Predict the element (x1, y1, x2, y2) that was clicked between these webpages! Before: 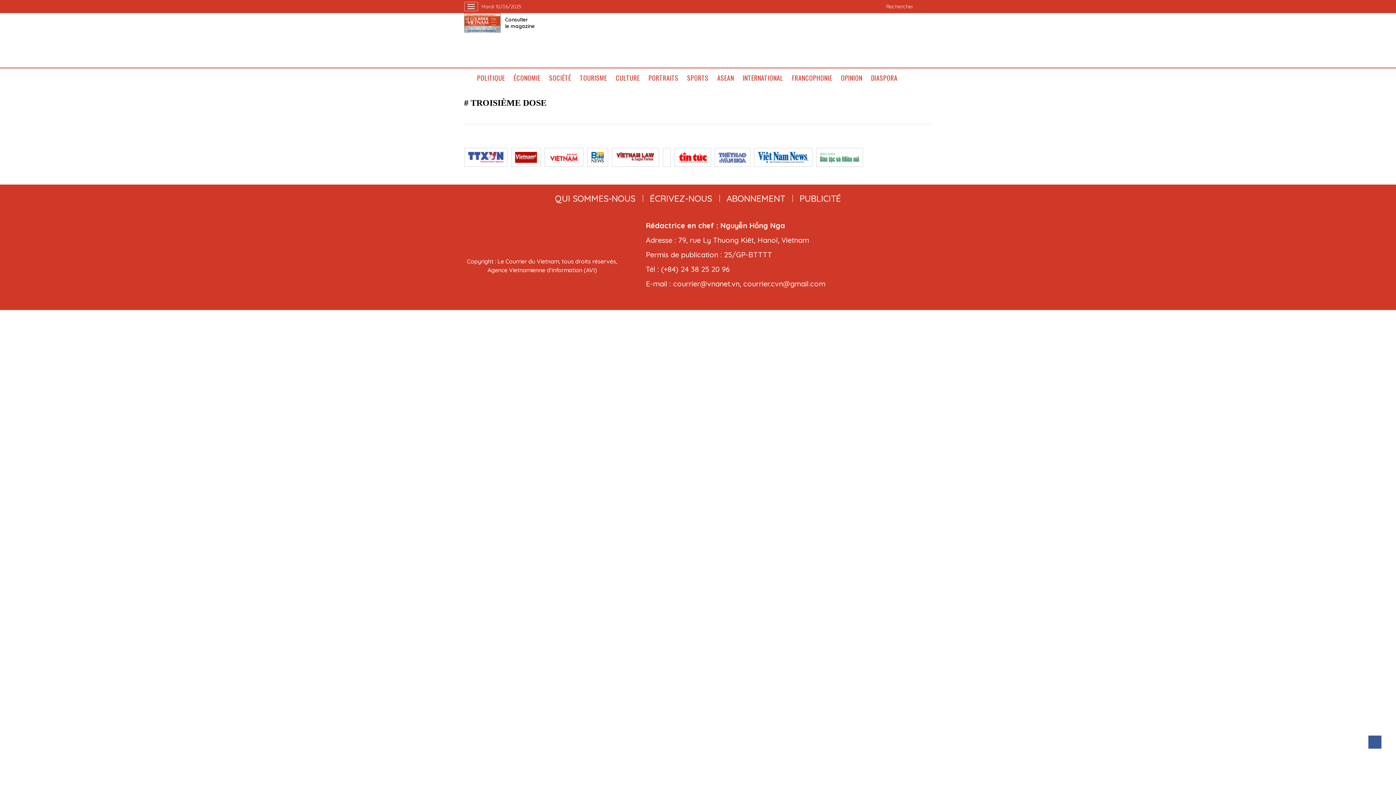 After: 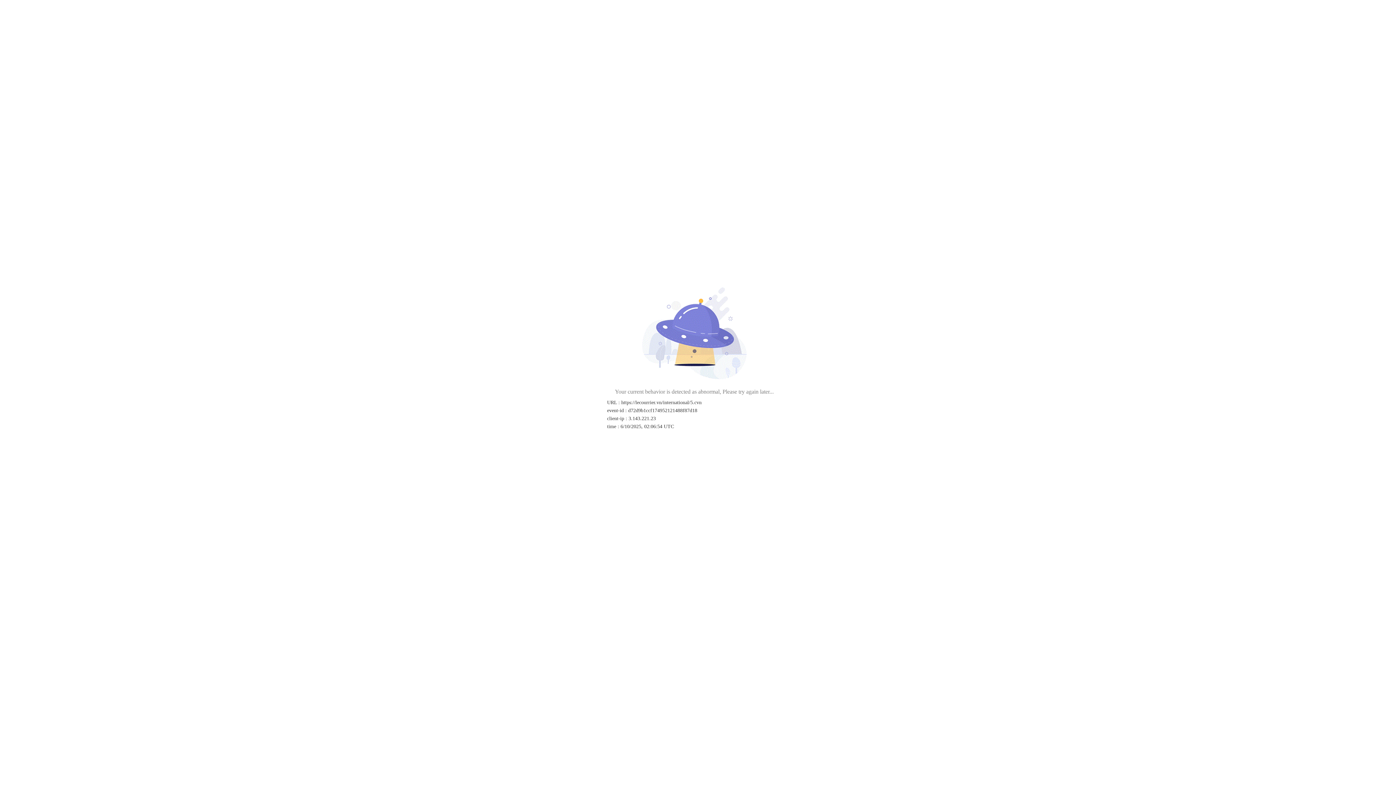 Action: bbox: (738, 73, 787, 82) label: INTERNATIONAL